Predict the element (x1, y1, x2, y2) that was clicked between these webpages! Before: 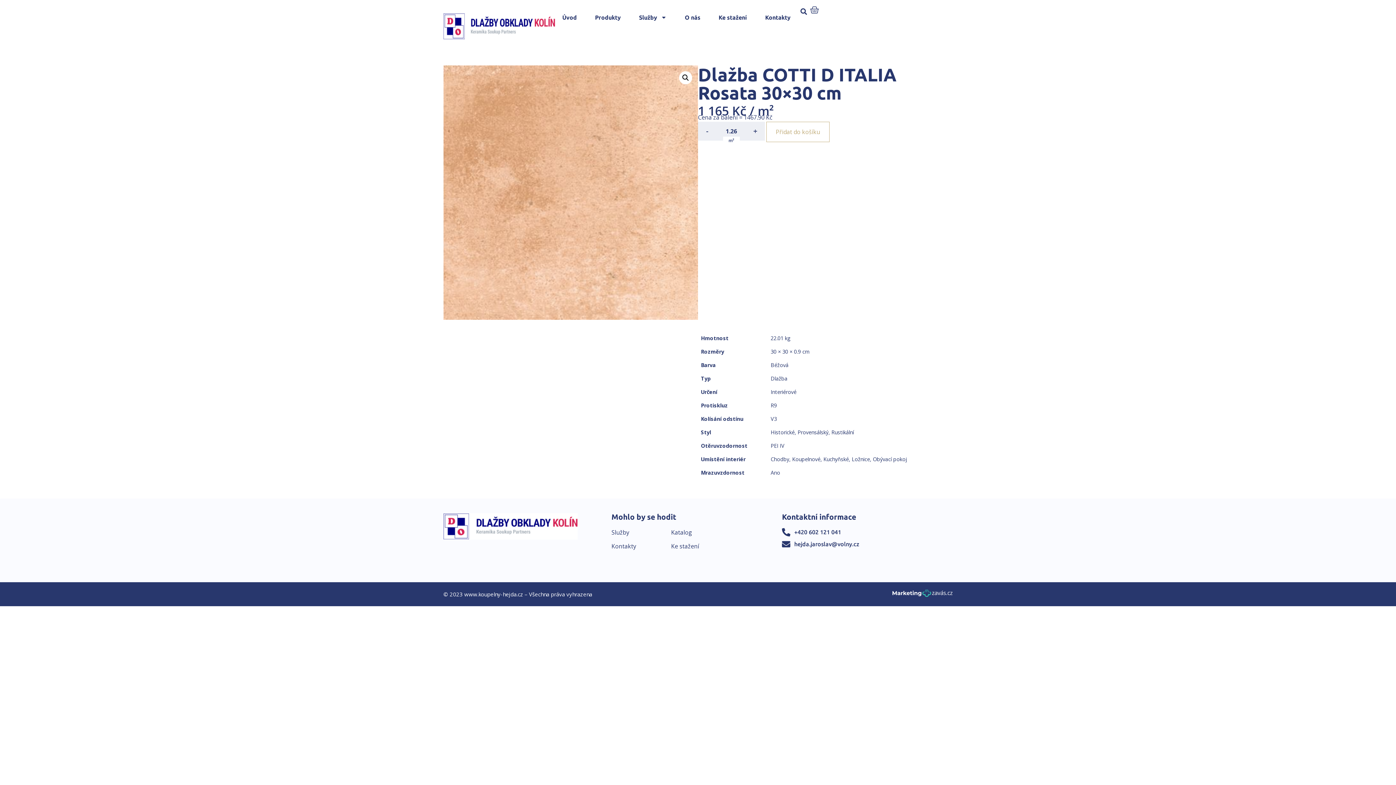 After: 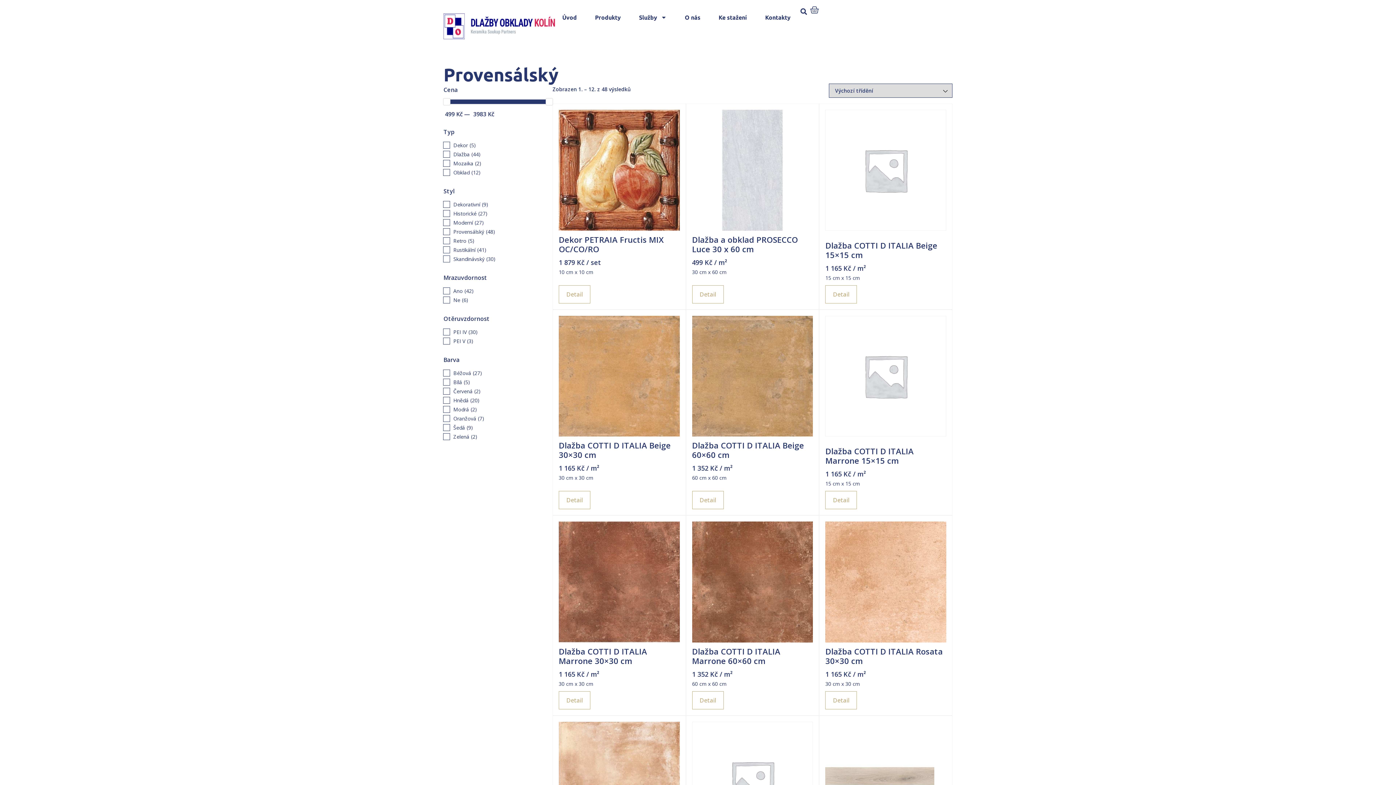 Action: bbox: (797, 429, 828, 436) label: Provensálský